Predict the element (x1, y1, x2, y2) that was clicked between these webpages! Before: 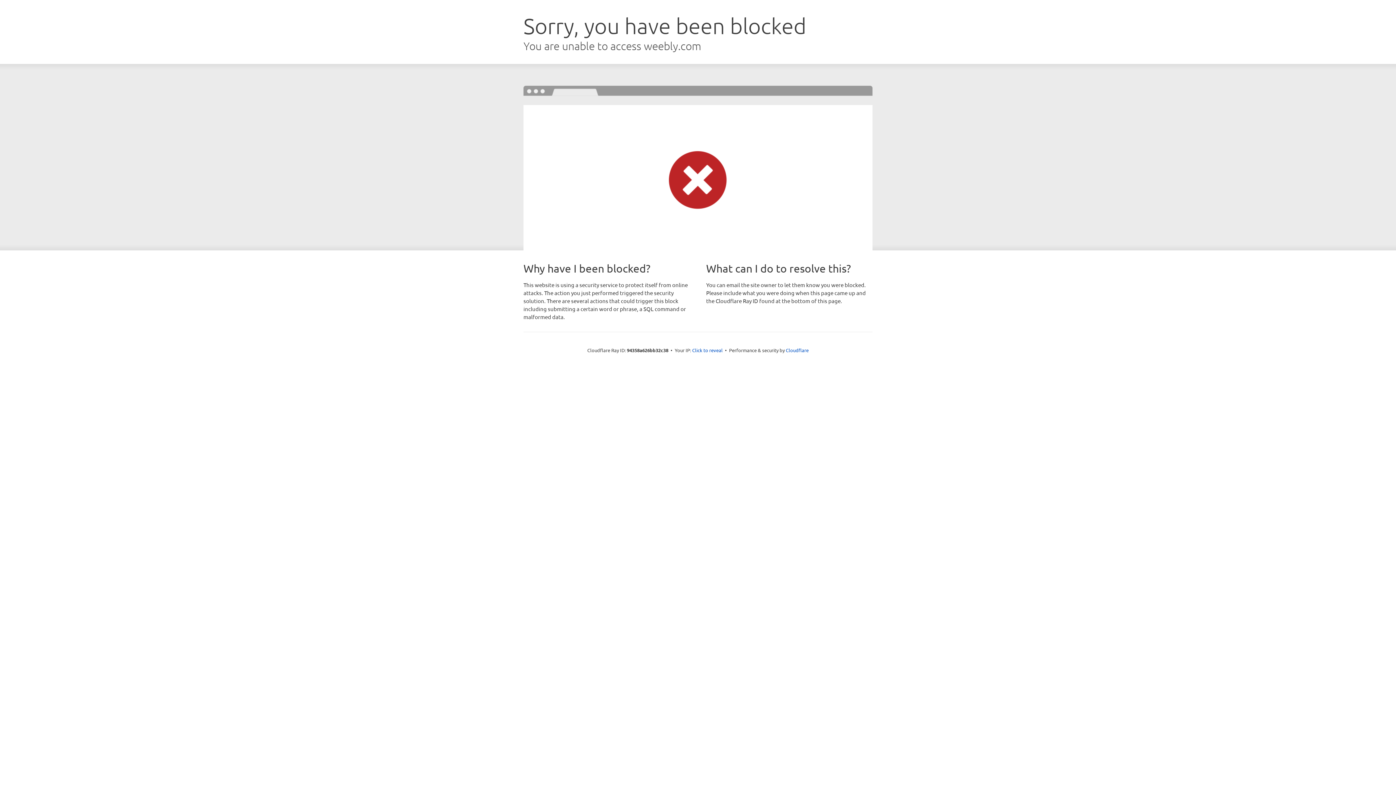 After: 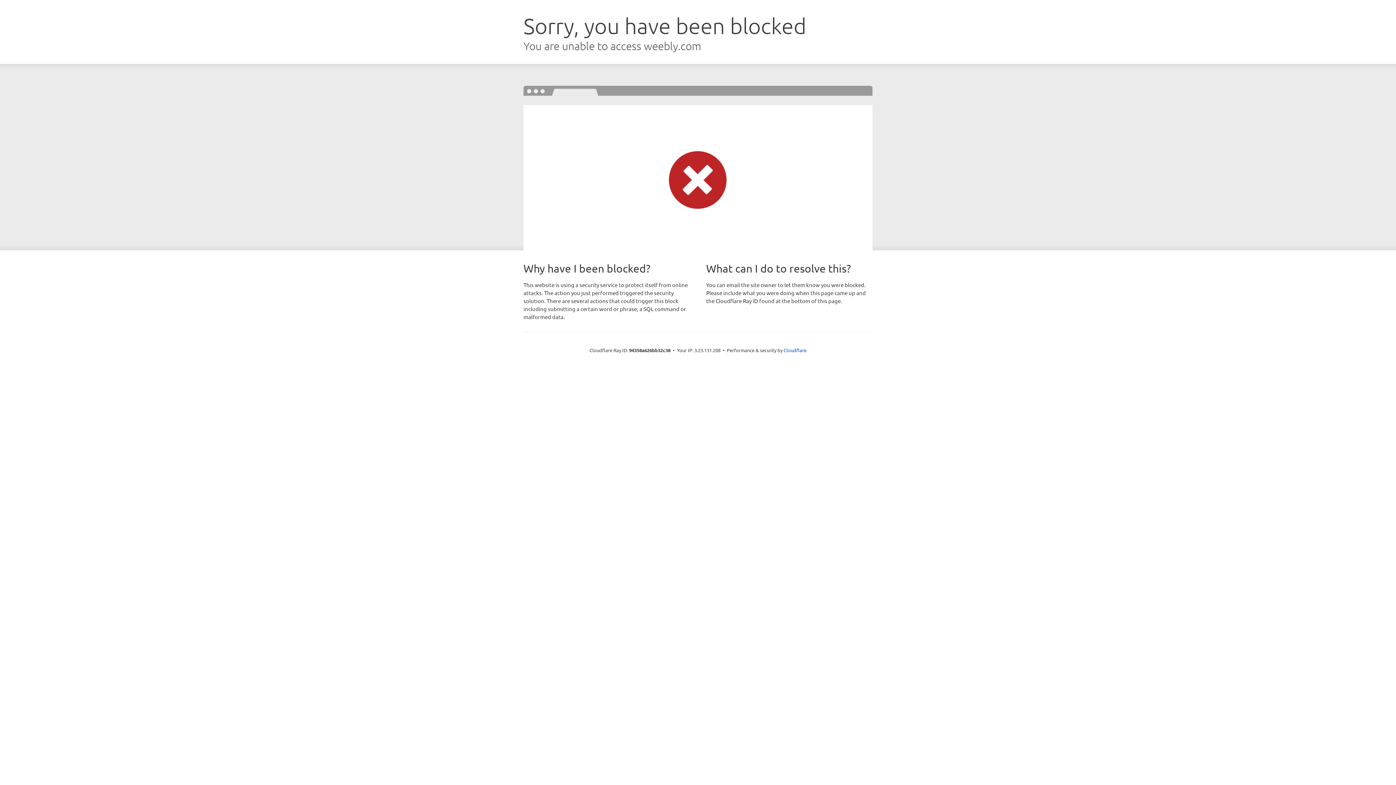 Action: label: Click to reveal bbox: (692, 346, 722, 353)